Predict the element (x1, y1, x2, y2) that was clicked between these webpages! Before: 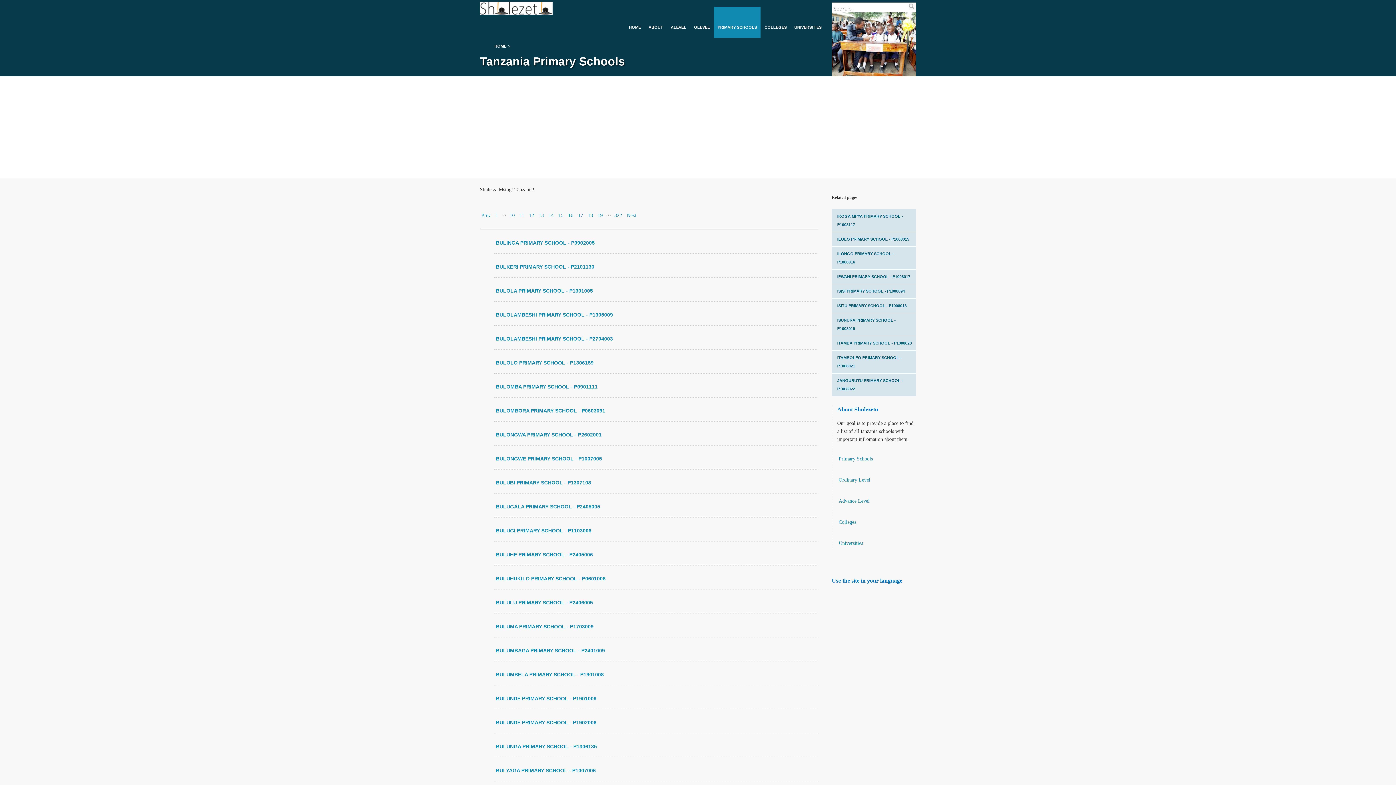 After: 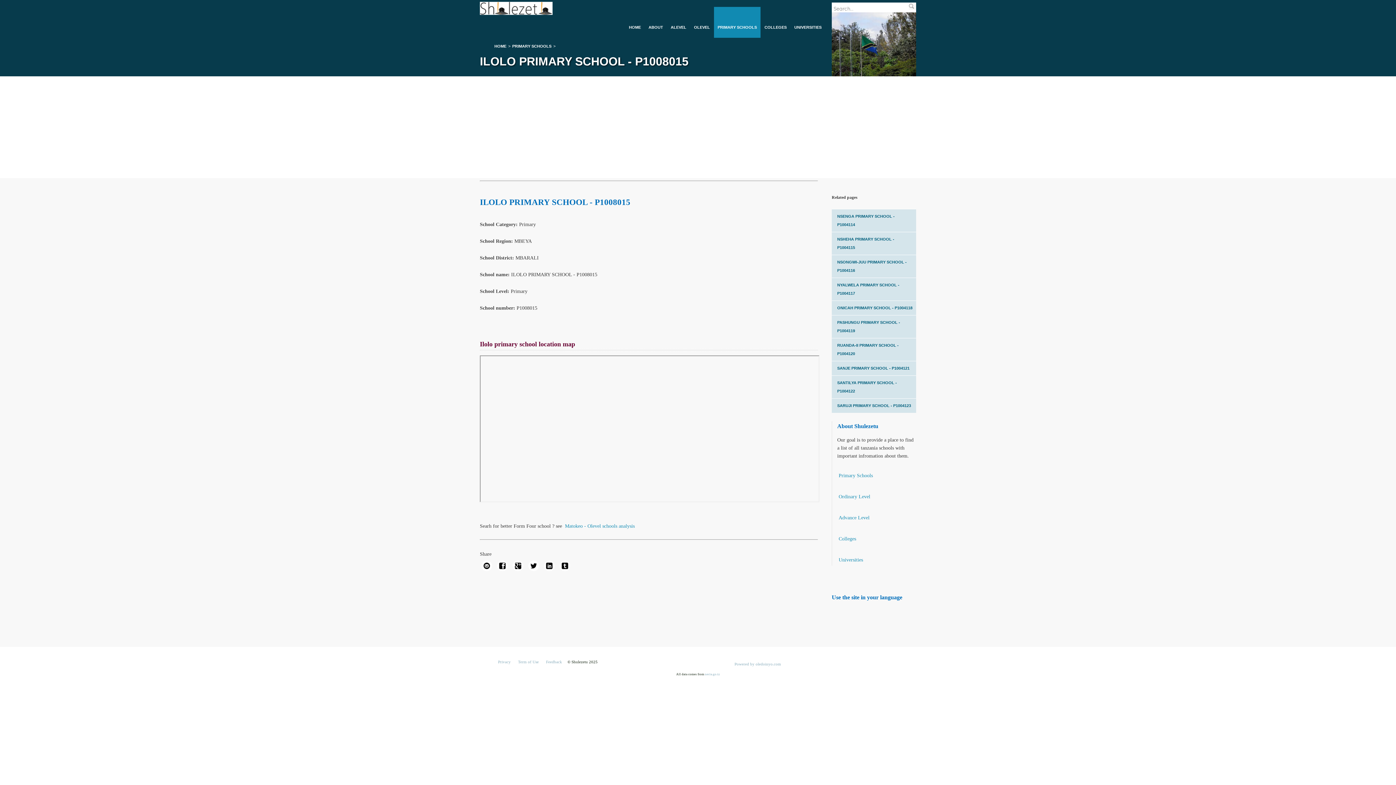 Action: bbox: (832, 231, 916, 246) label: ILOLO PRIMARY SCHOOL - P1008015